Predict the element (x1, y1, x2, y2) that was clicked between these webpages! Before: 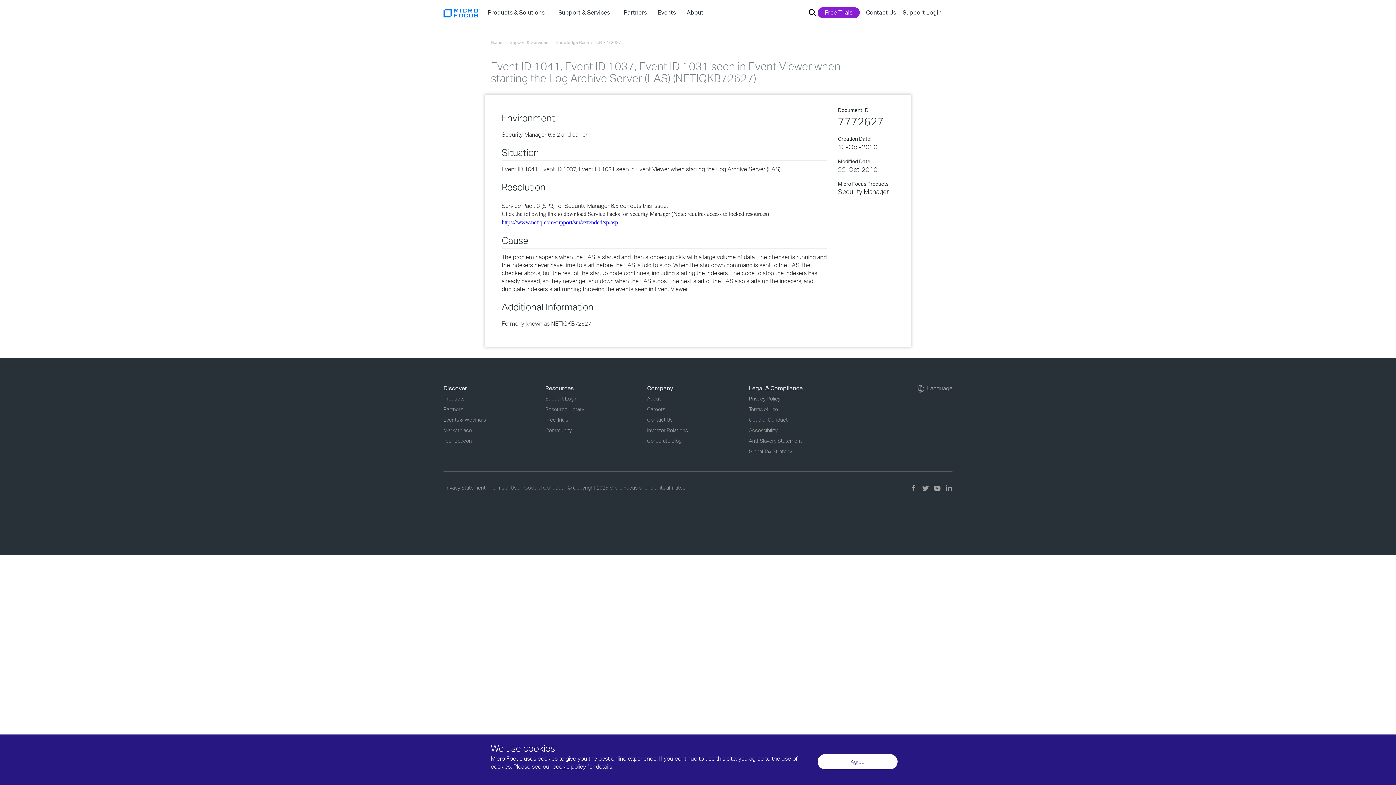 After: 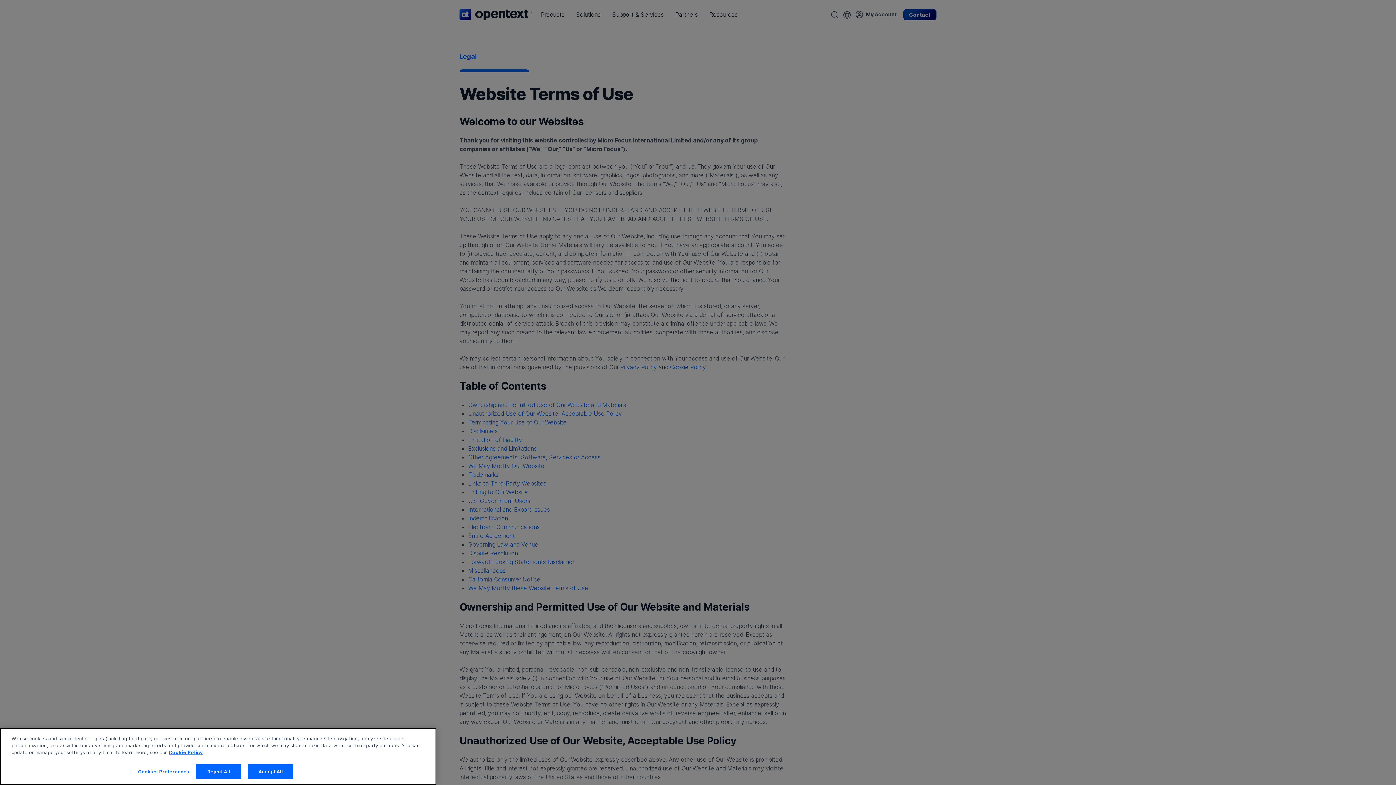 Action: bbox: (524, 484, 563, 490) label: Code of Conduct